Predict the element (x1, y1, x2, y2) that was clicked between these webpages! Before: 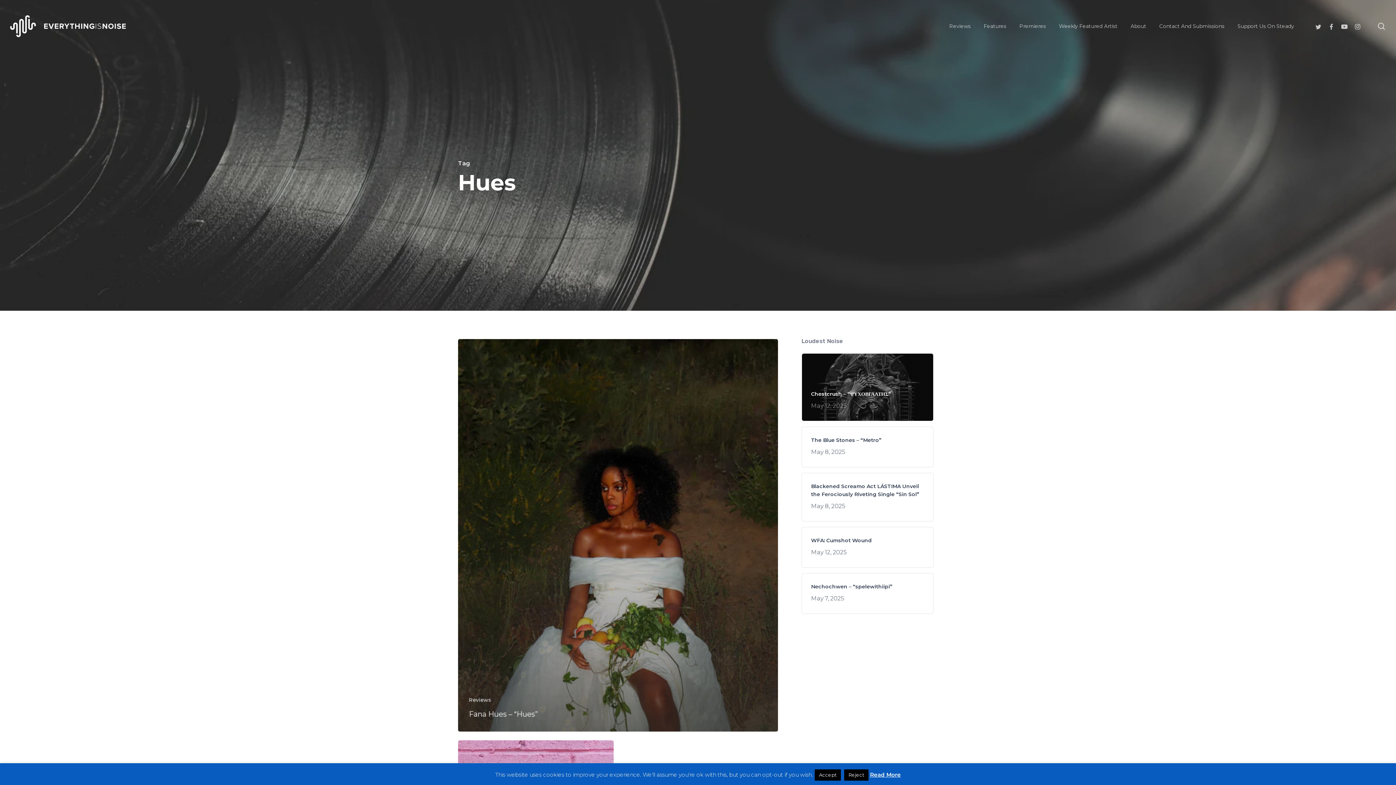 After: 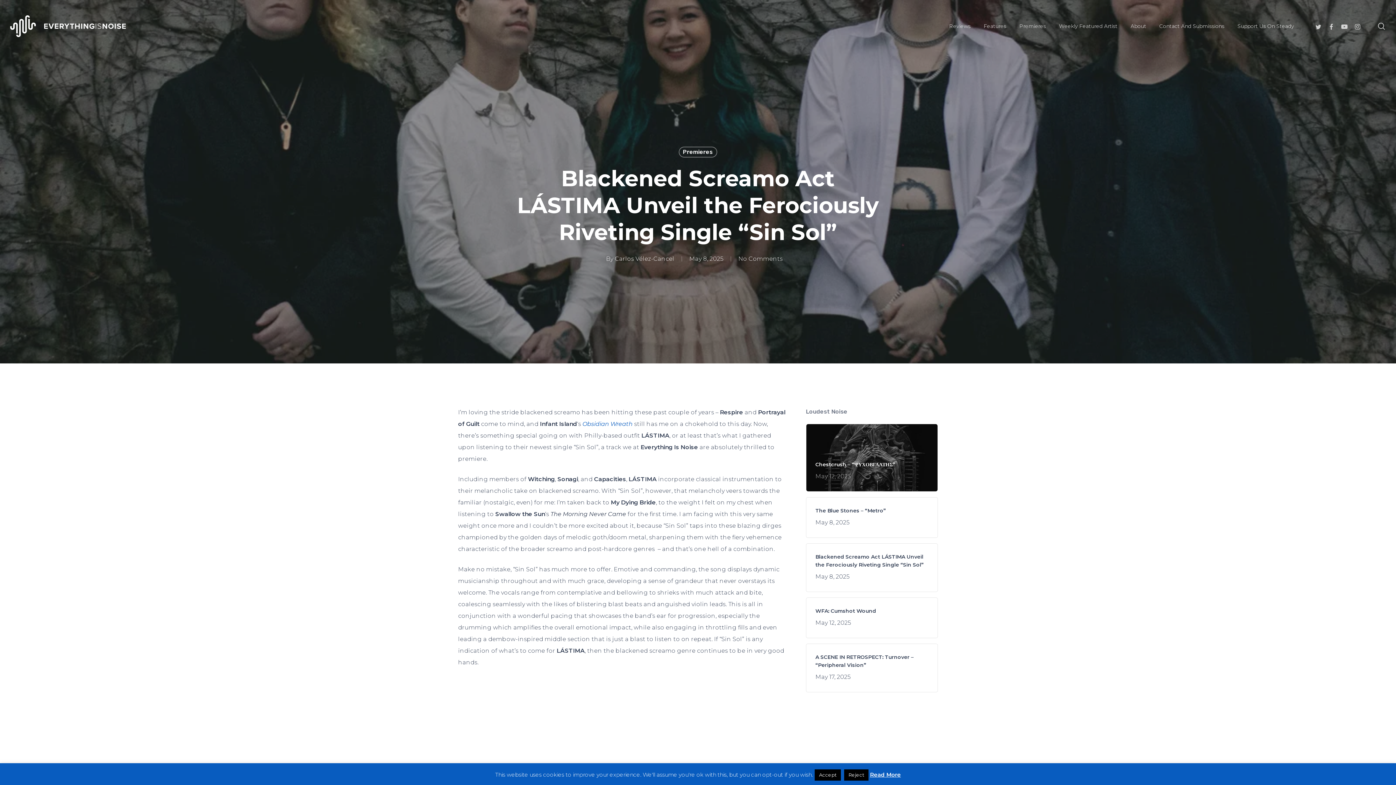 Action: label: Blackened Screamo Act LÁSTIMA Unveil the Ferociously Riveting Single “Sin Sol”
May 8, 2025 bbox: (811, 482, 924, 512)